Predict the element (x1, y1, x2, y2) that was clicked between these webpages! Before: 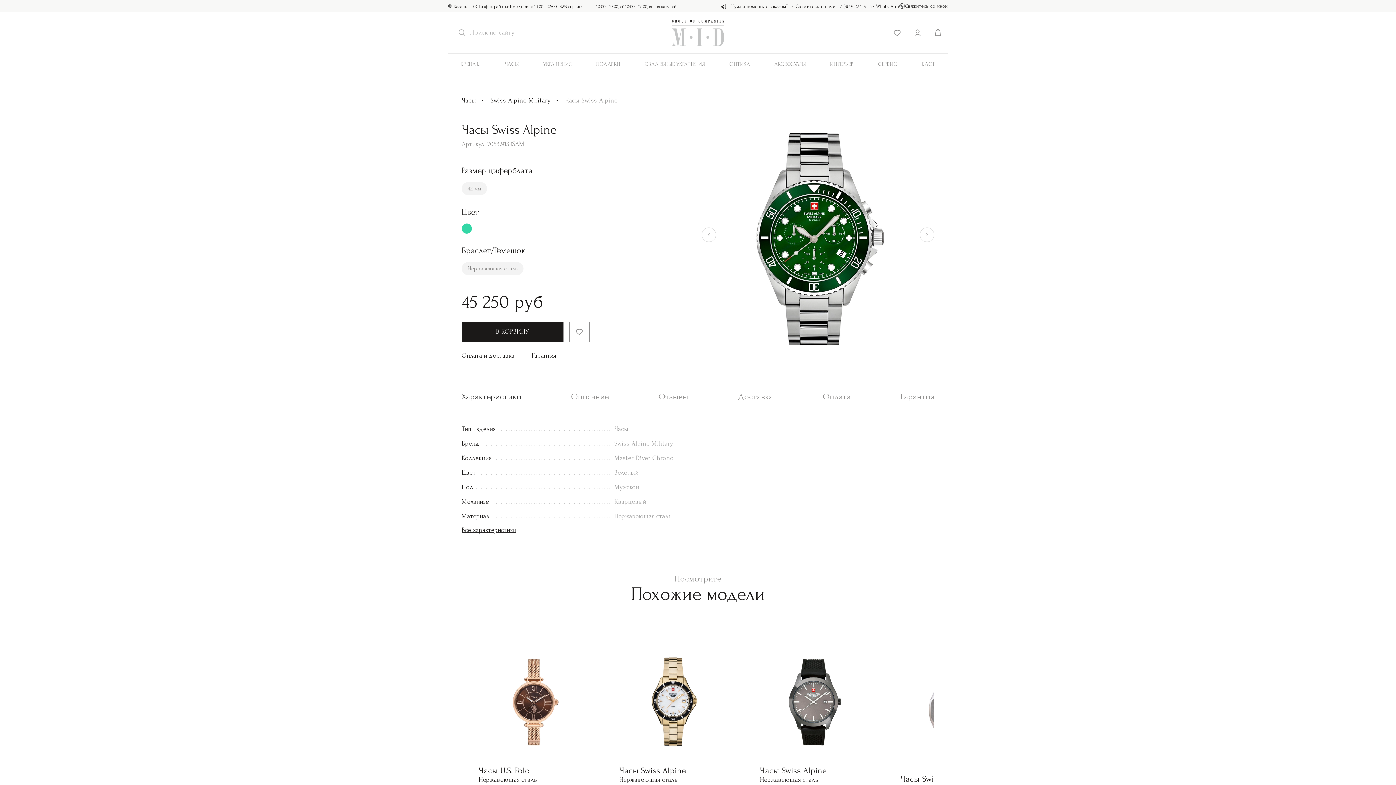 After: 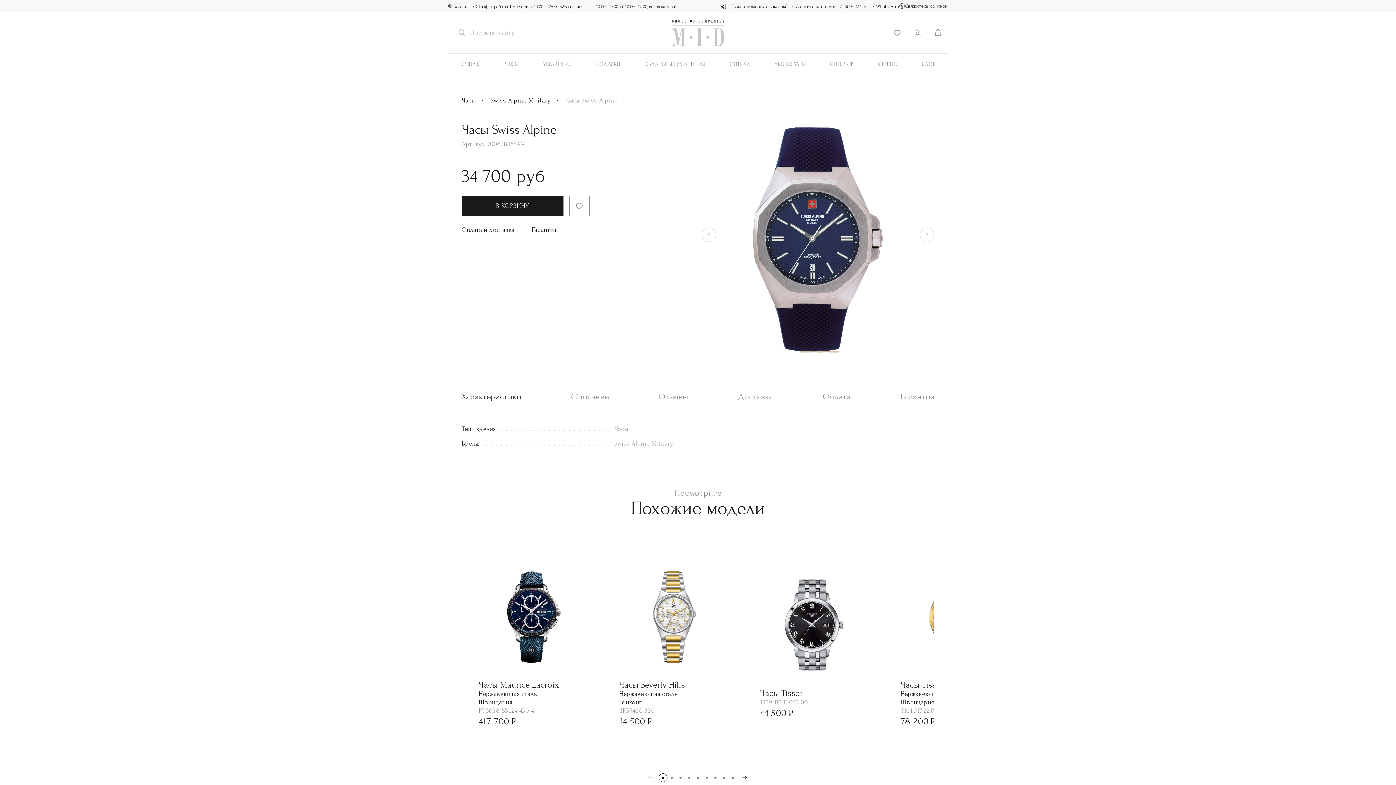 Action: bbox: (900, 774, 967, 784) label: Часы Swiss Alpine